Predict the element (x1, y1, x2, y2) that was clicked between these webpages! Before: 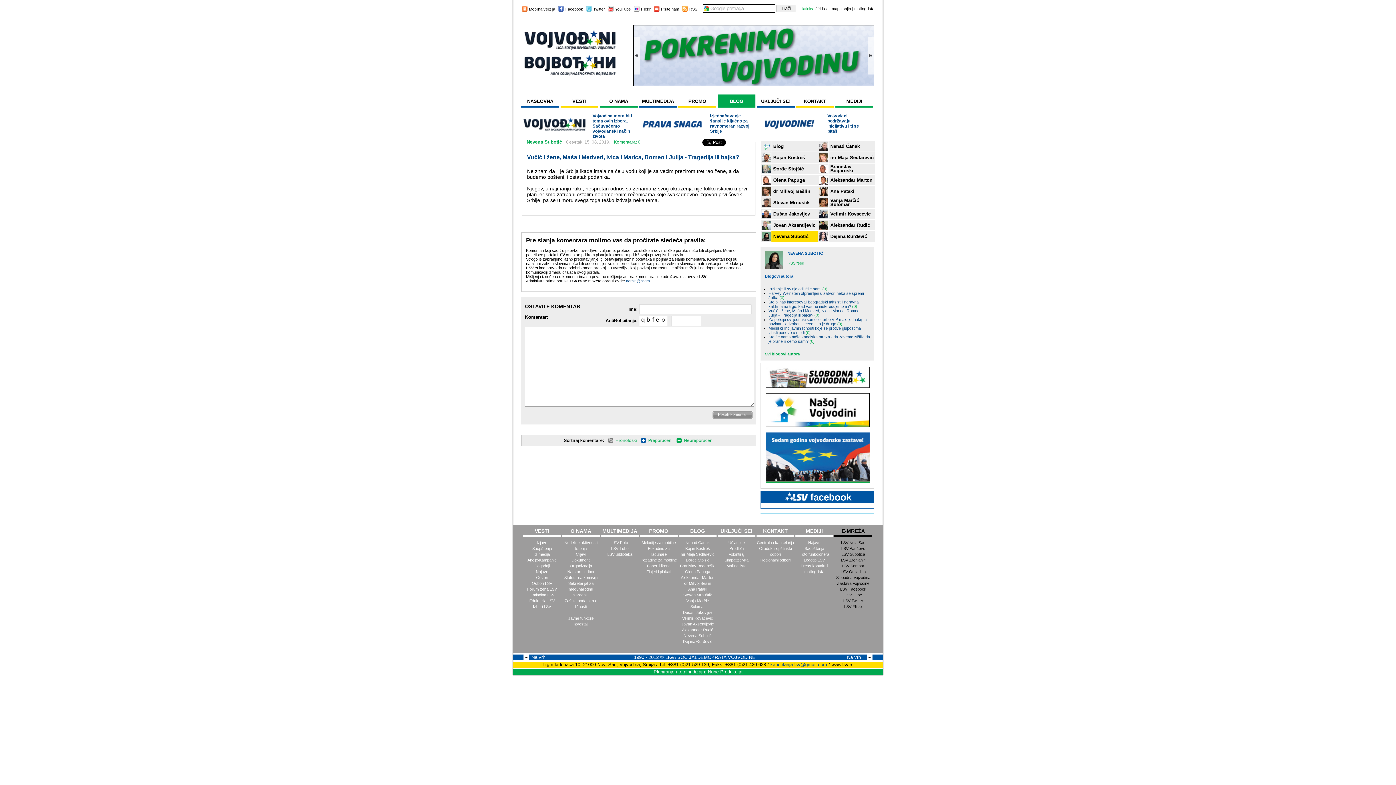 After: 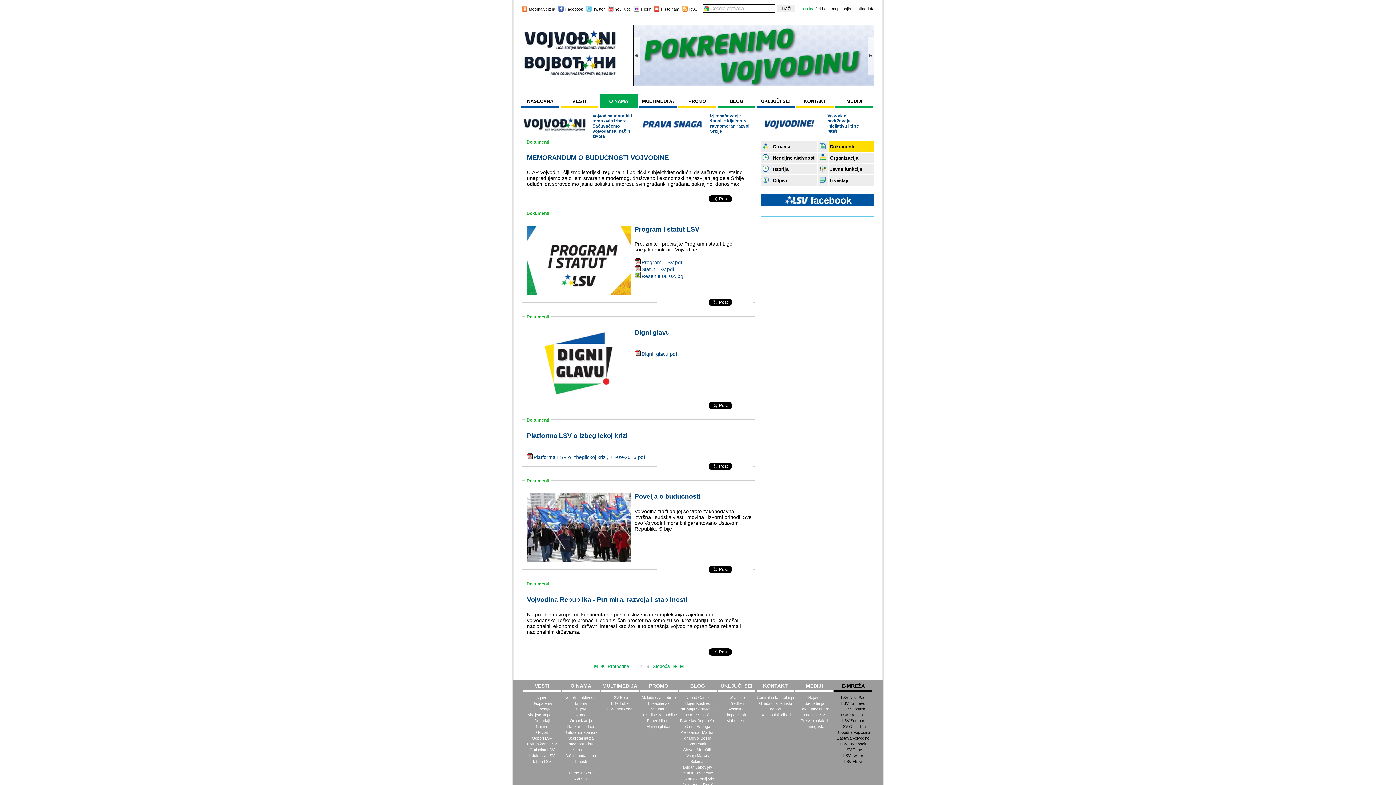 Action: label: Dokumenti bbox: (571, 558, 590, 562)